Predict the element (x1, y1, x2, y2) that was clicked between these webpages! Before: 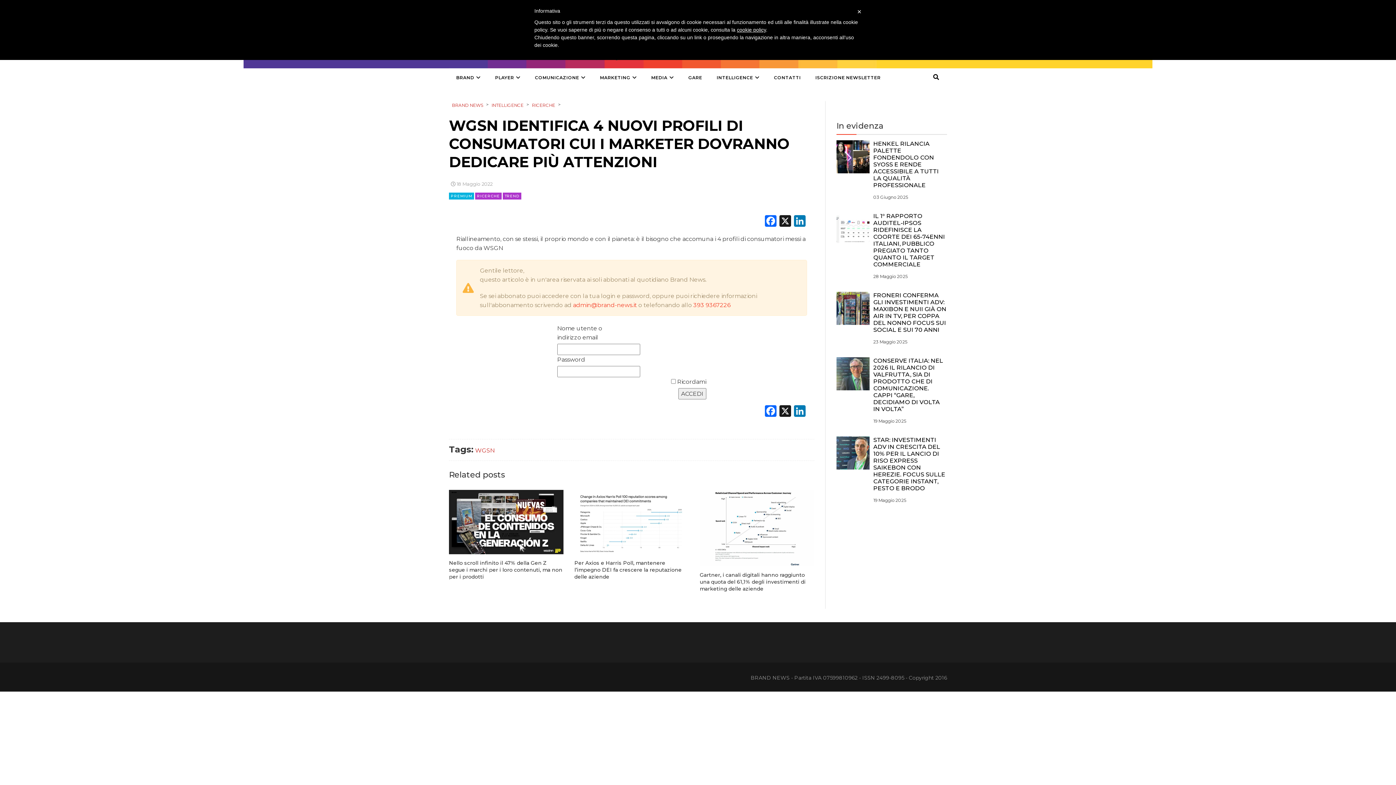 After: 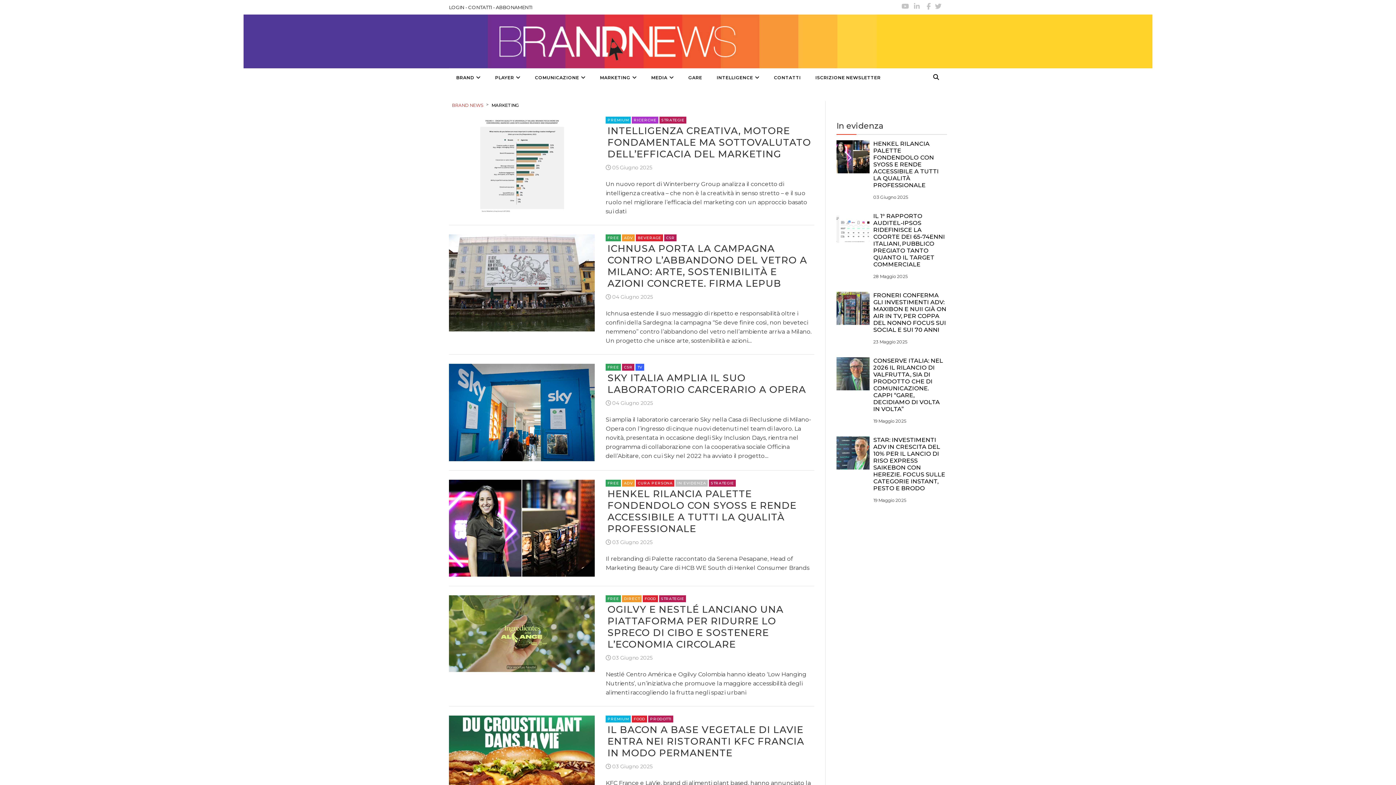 Action: bbox: (592, 68, 644, 87) label: MARKETING